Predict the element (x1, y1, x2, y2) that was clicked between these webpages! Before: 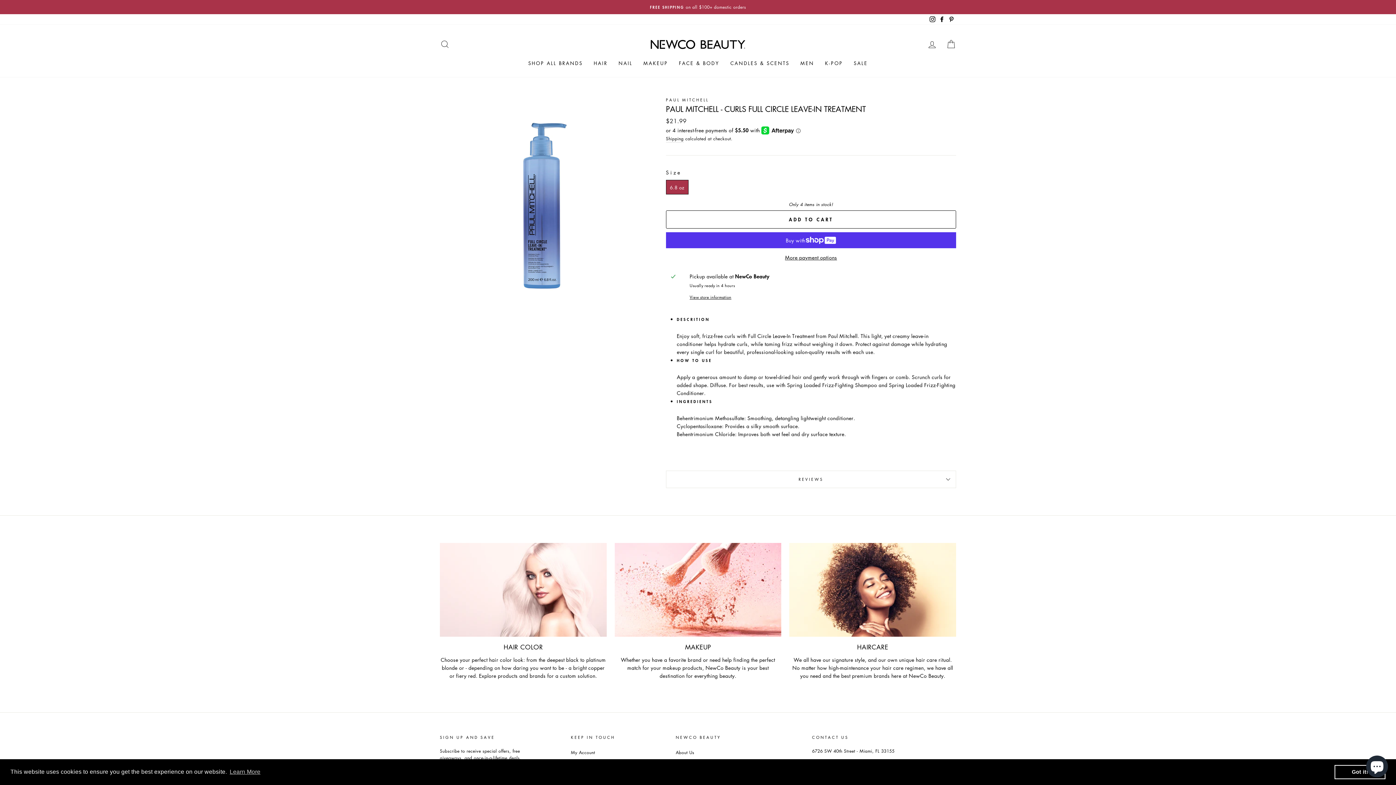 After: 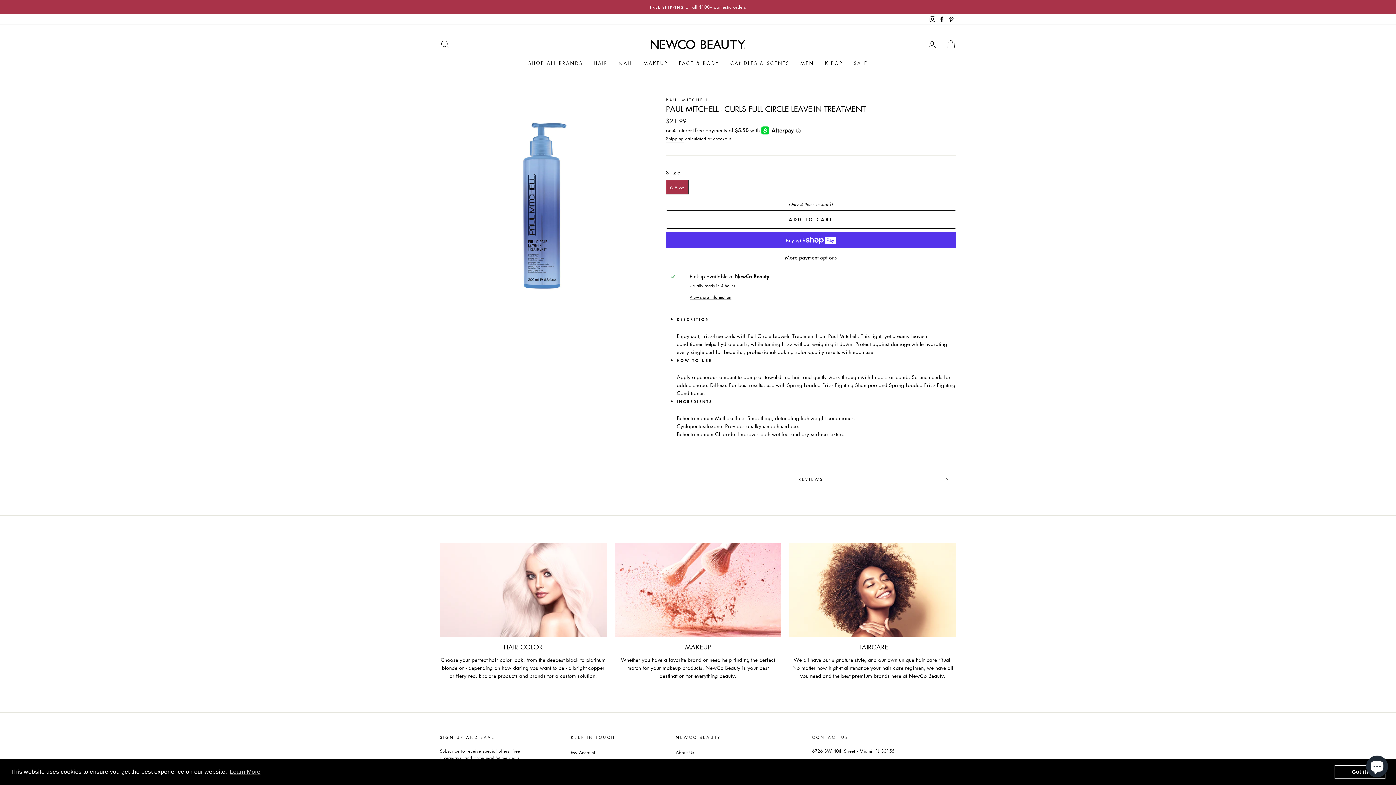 Action: label: Facebook bbox: (937, 14, 946, 24)